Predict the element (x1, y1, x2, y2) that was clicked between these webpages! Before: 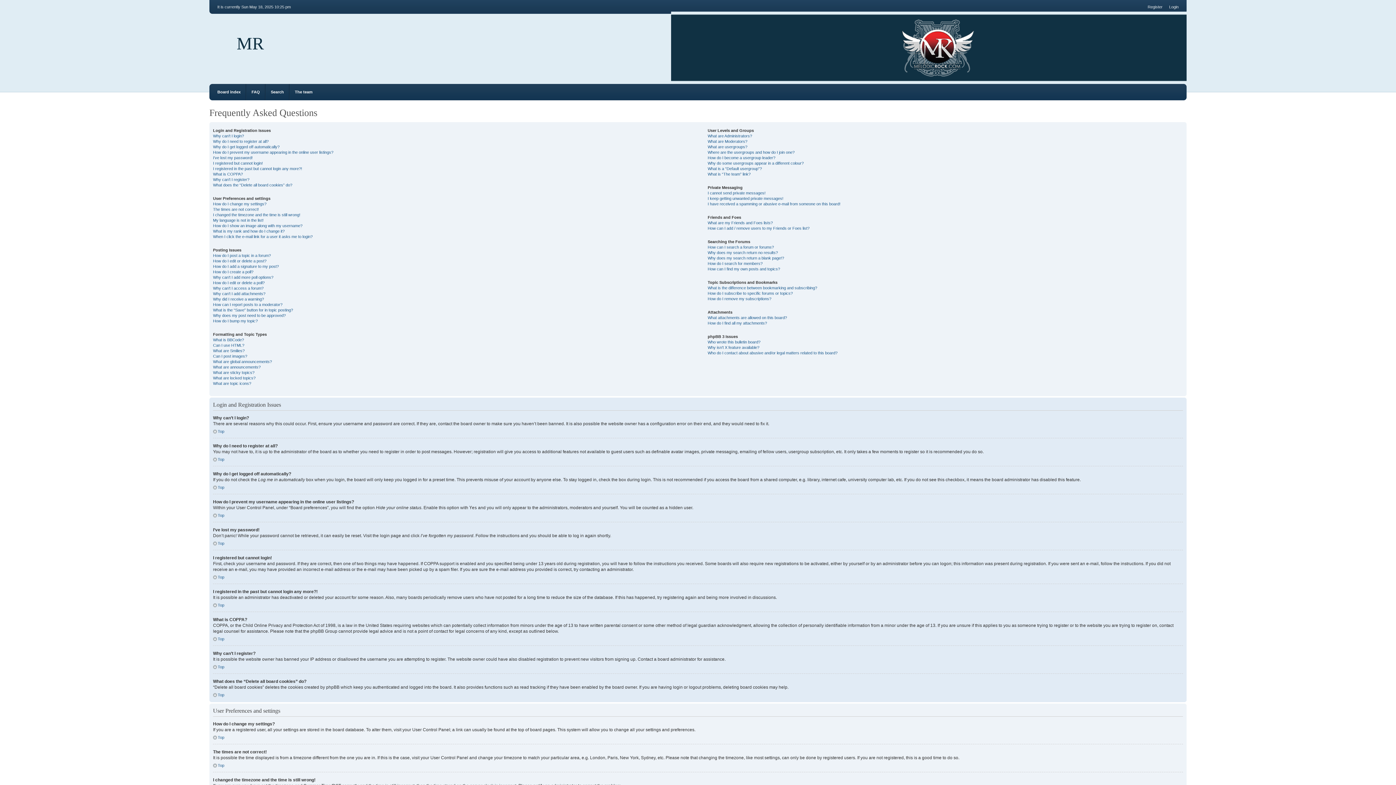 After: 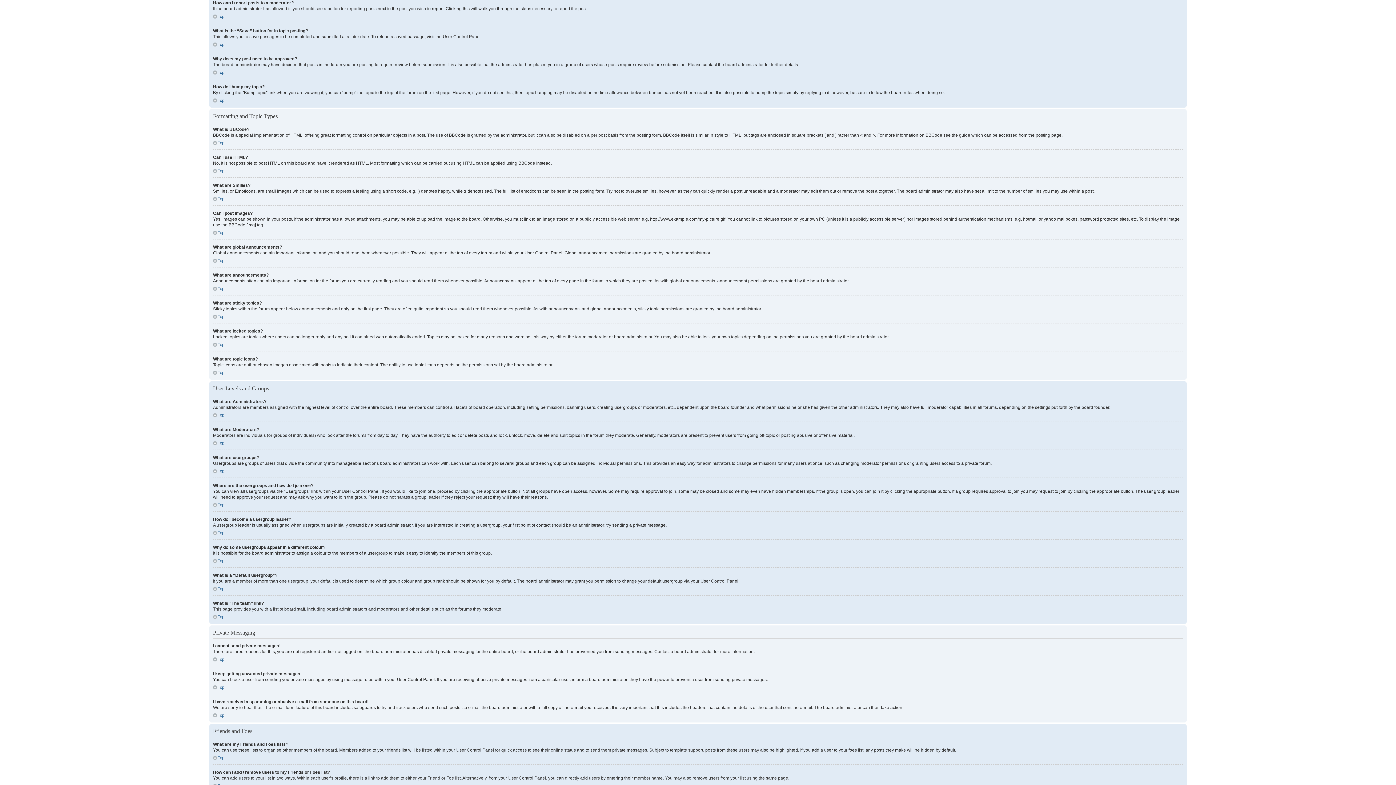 Action: bbox: (213, 302, 282, 306) label: How can I report posts to a moderator?